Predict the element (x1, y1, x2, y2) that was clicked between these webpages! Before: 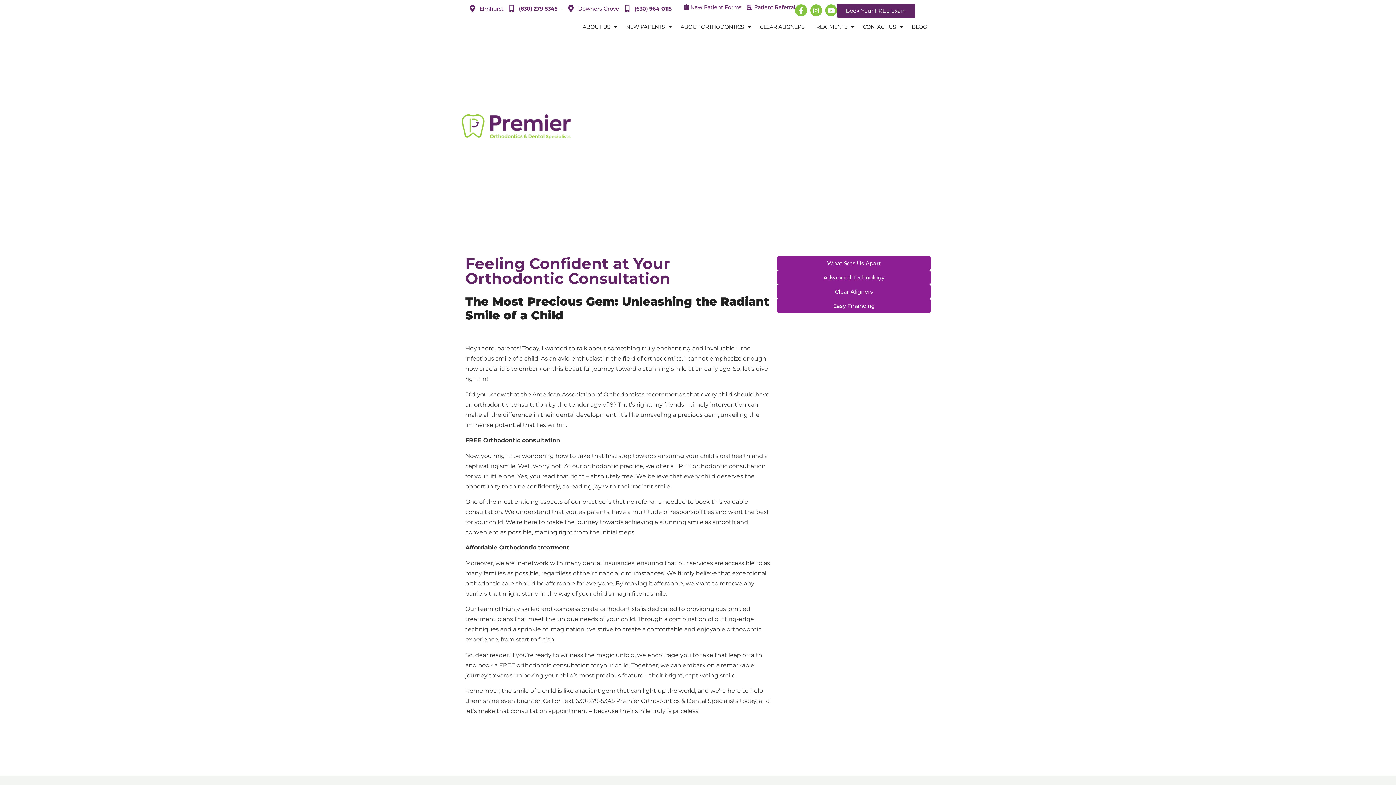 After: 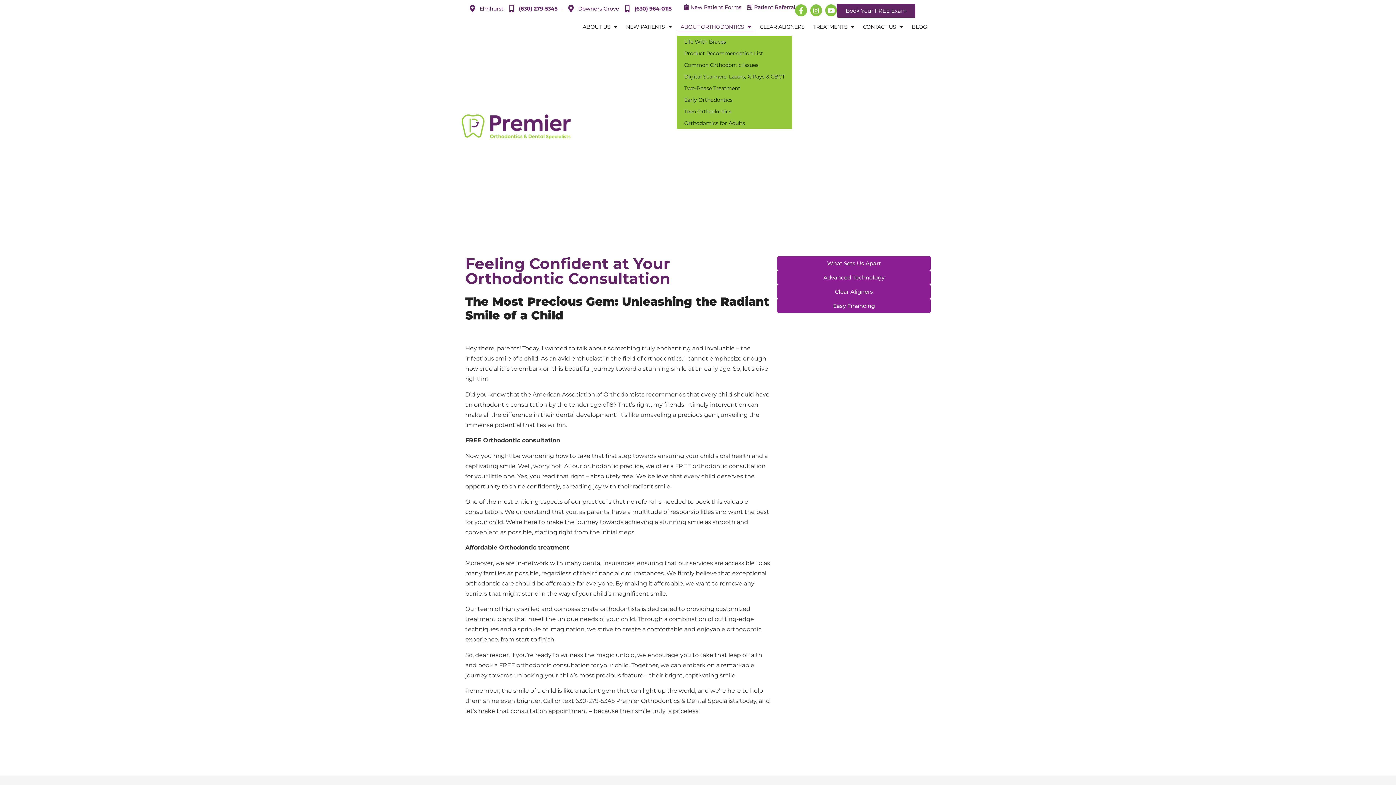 Action: bbox: (677, 21, 754, 32) label: ABOUT ORTHODONTICS